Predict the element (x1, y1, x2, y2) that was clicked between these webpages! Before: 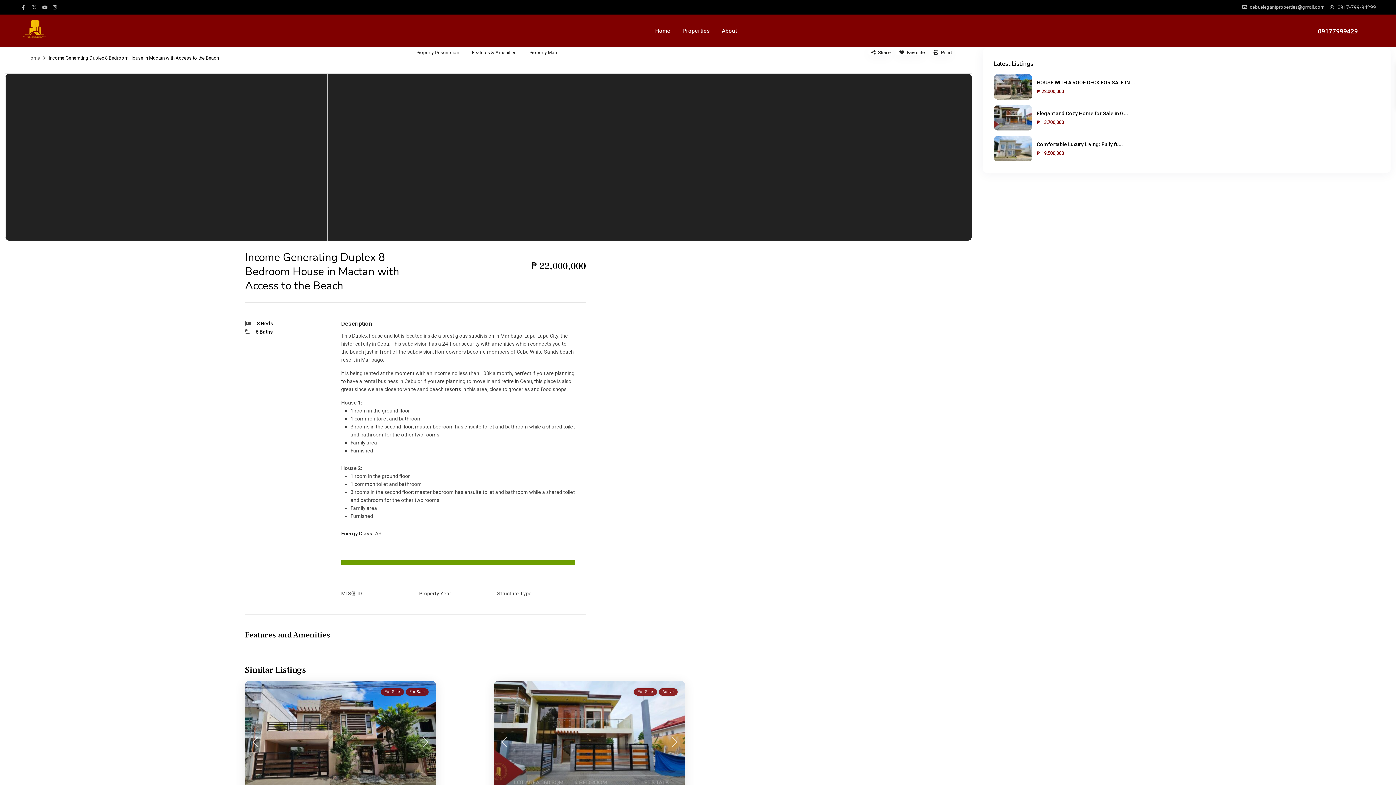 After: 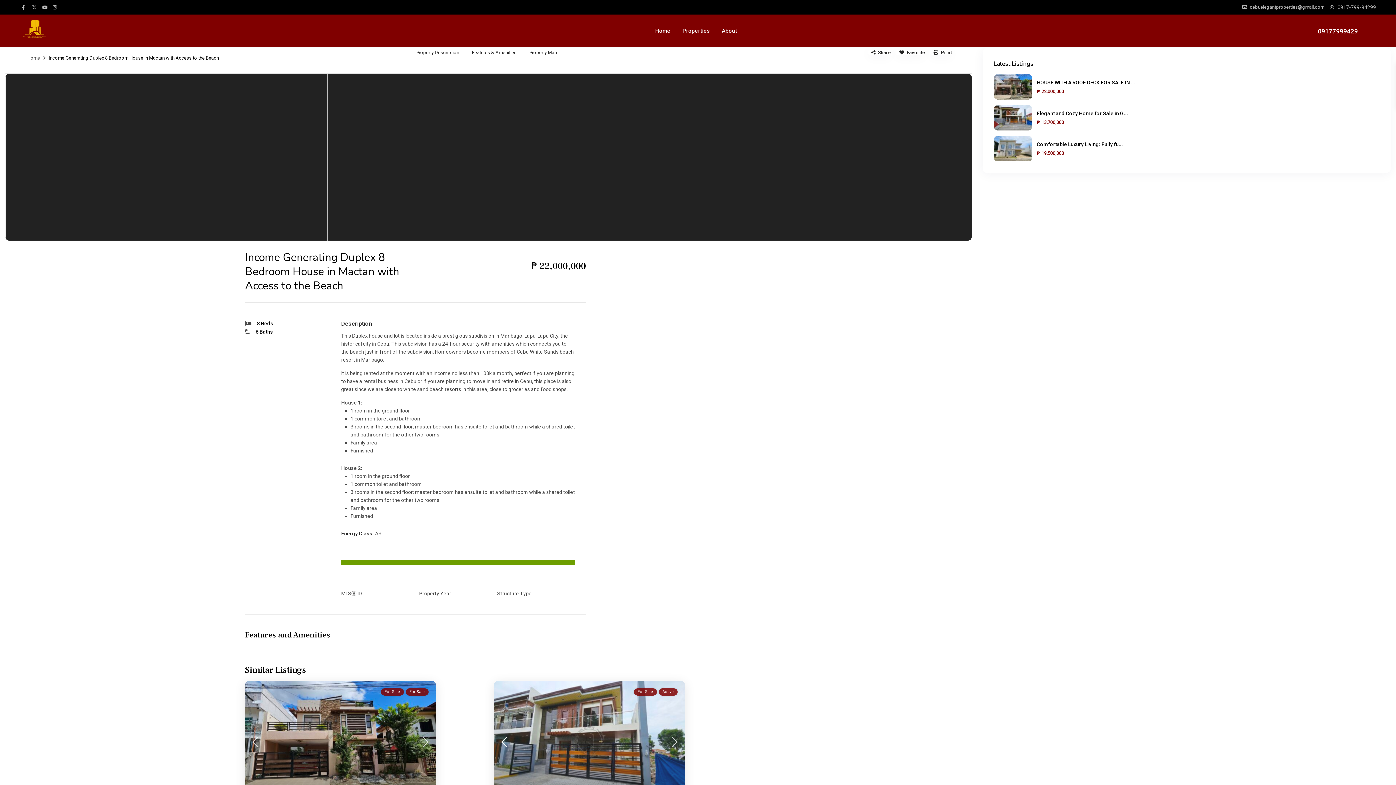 Action: bbox: (494, 735, 514, 746)